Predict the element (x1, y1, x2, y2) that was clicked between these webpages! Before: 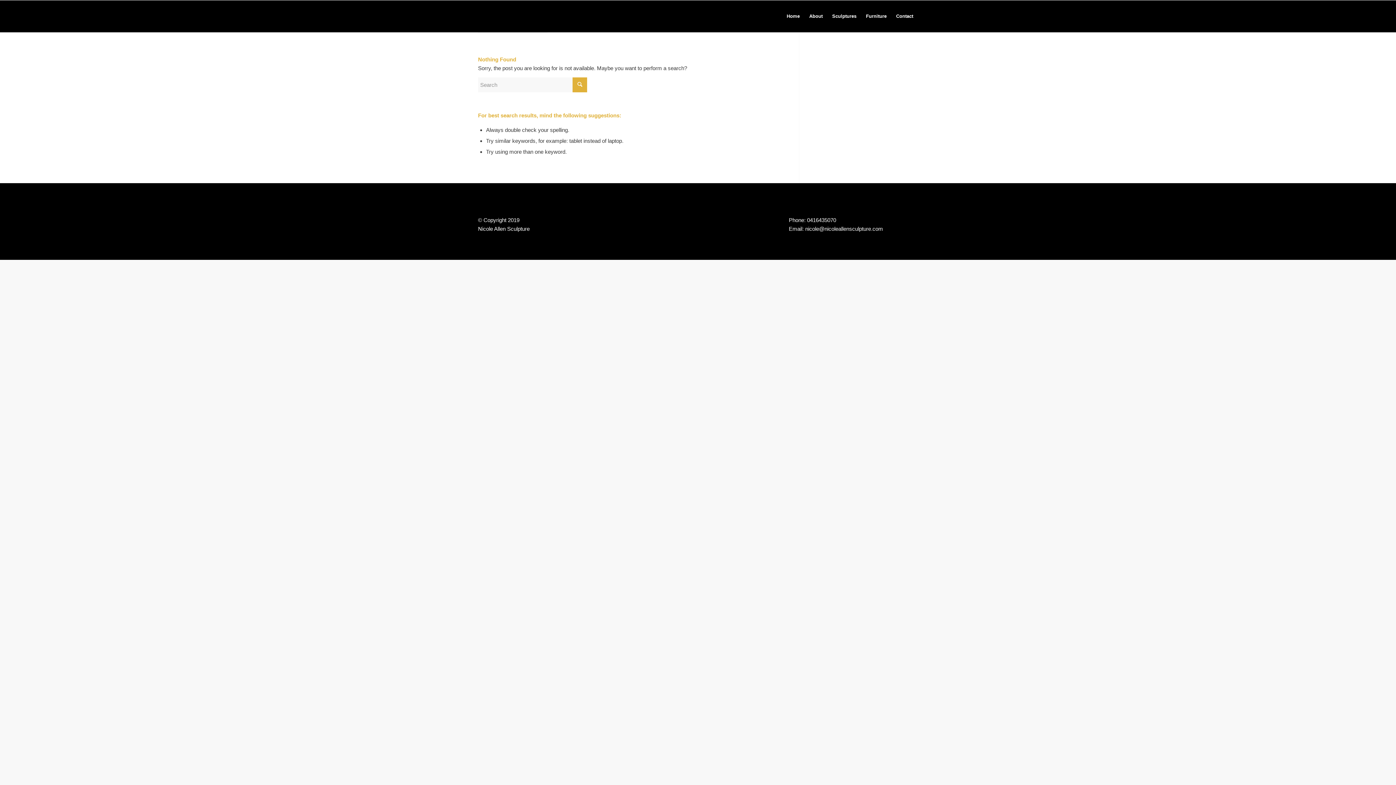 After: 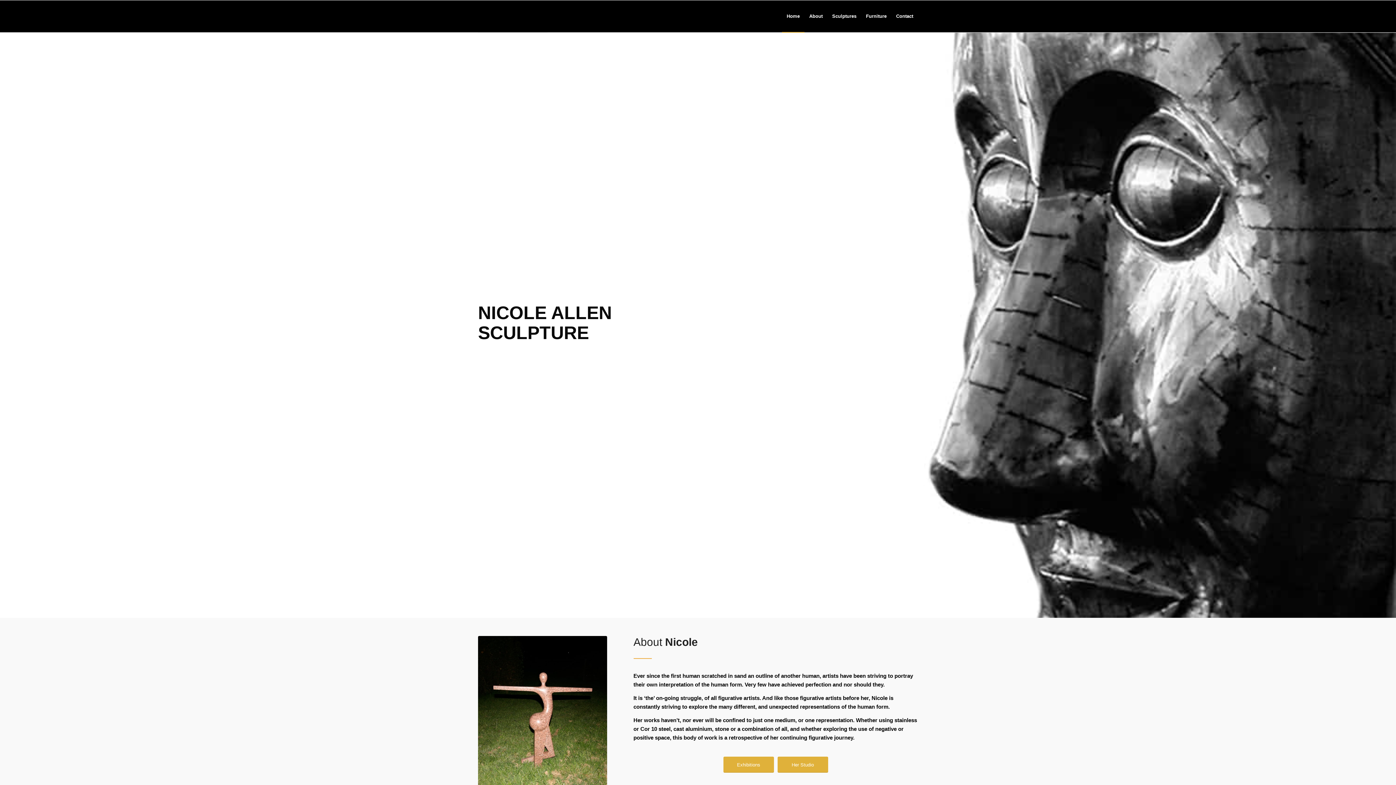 Action: bbox: (782, 0, 804, 32) label: Home